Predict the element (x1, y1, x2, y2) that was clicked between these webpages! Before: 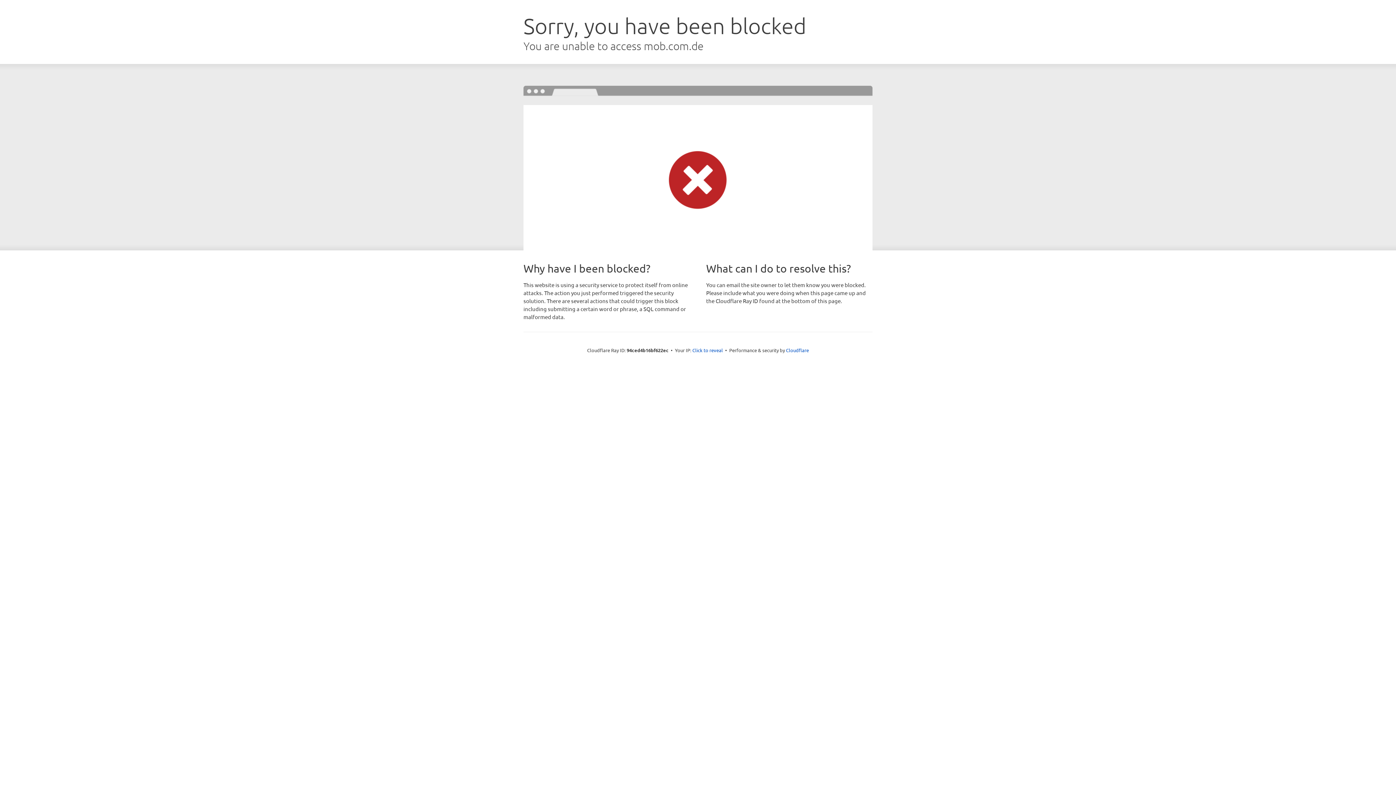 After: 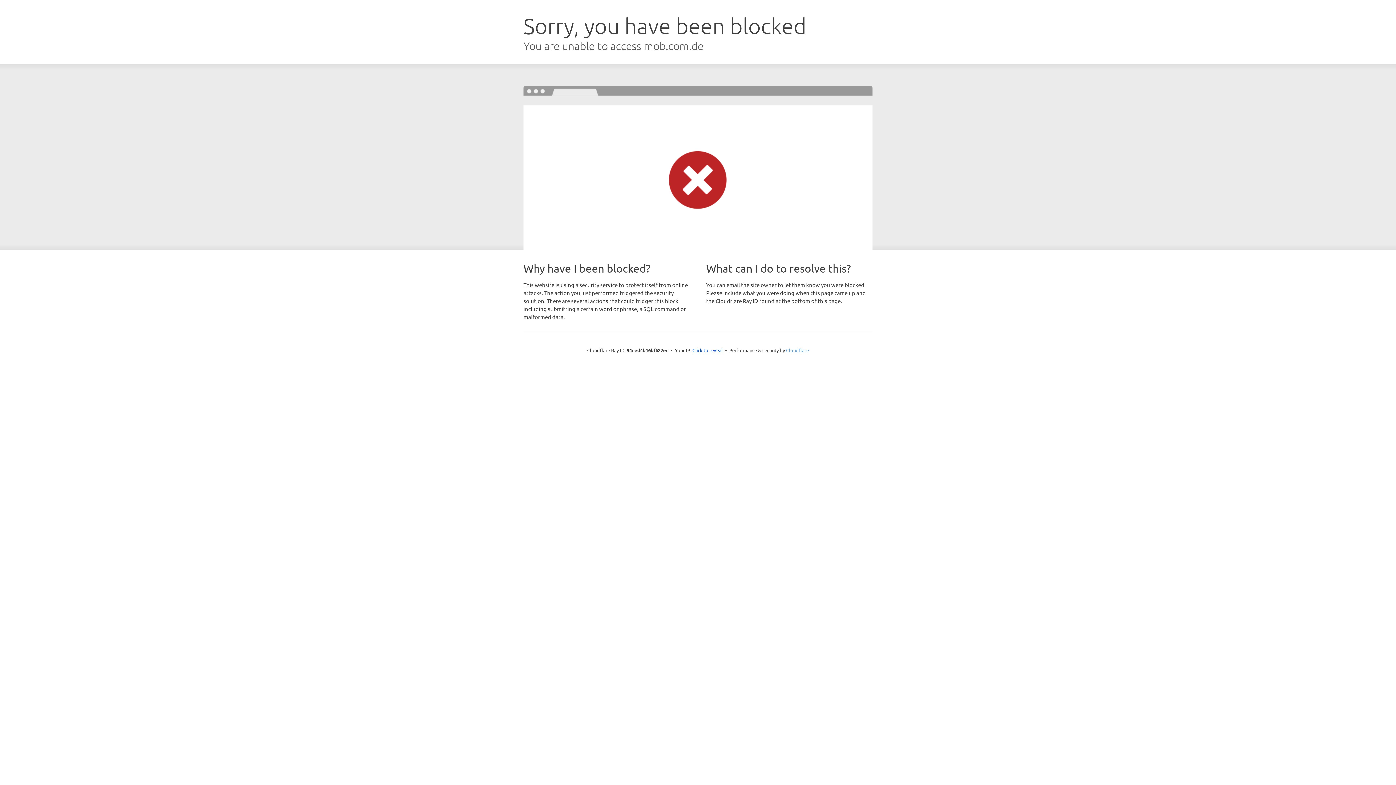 Action: label: Cloudflare bbox: (786, 347, 809, 353)